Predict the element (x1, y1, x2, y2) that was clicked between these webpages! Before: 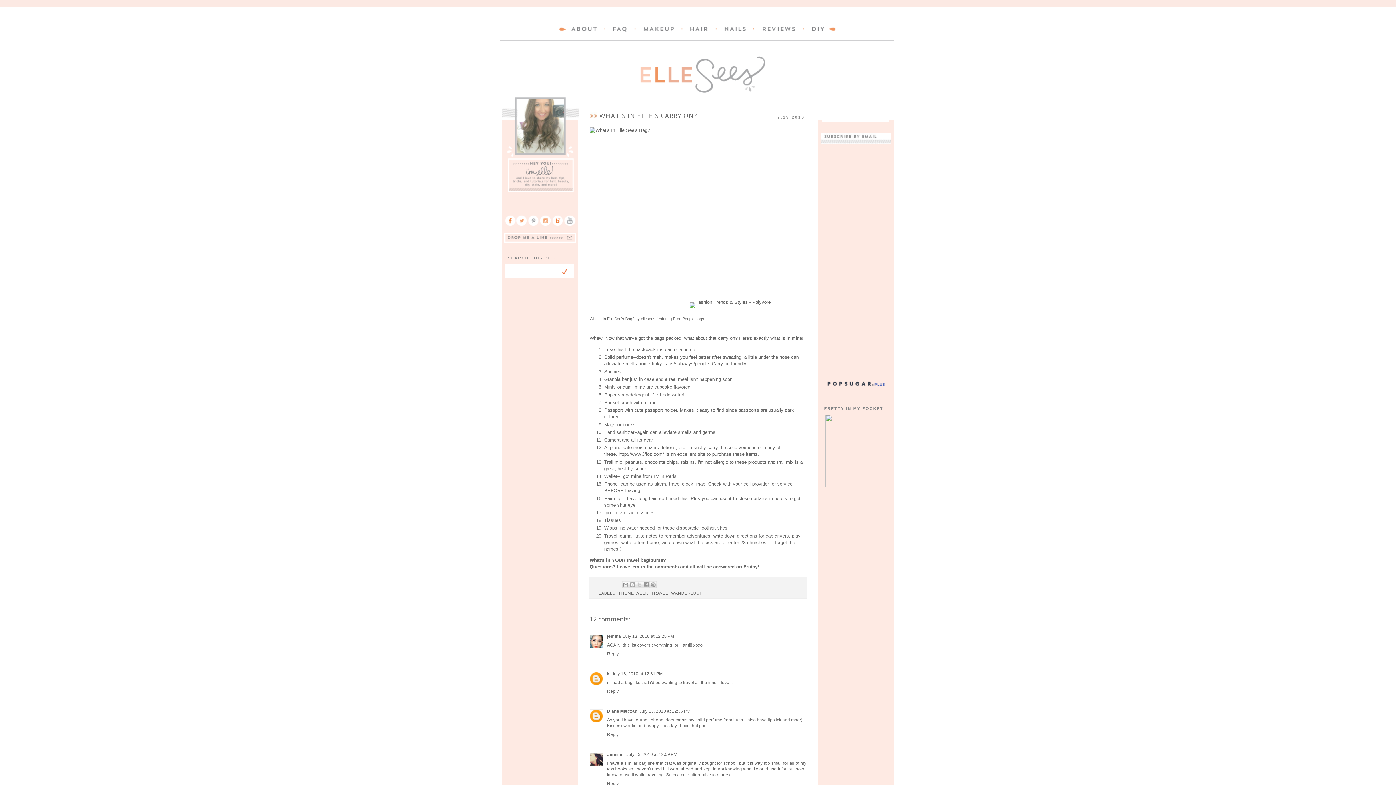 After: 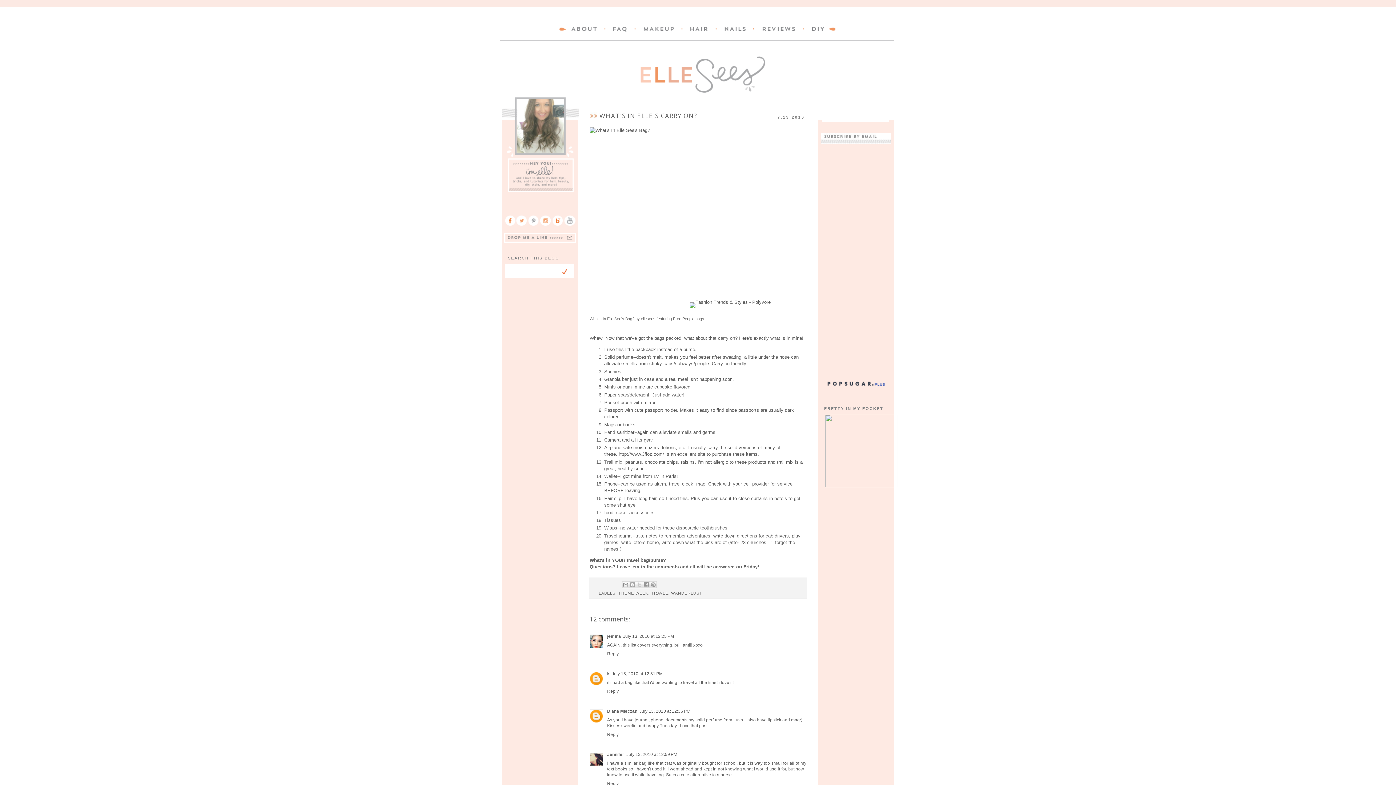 Action: bbox: (504, 222, 516, 228)